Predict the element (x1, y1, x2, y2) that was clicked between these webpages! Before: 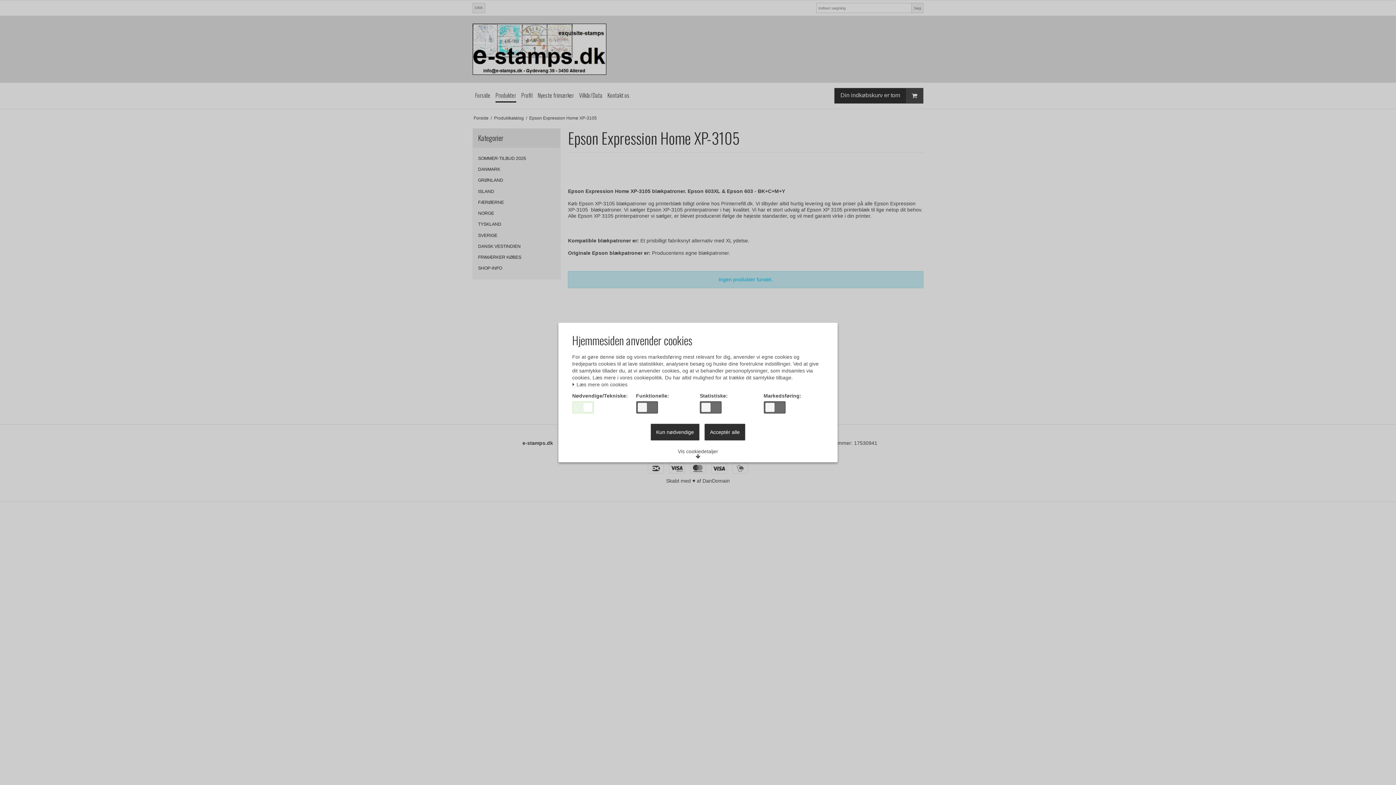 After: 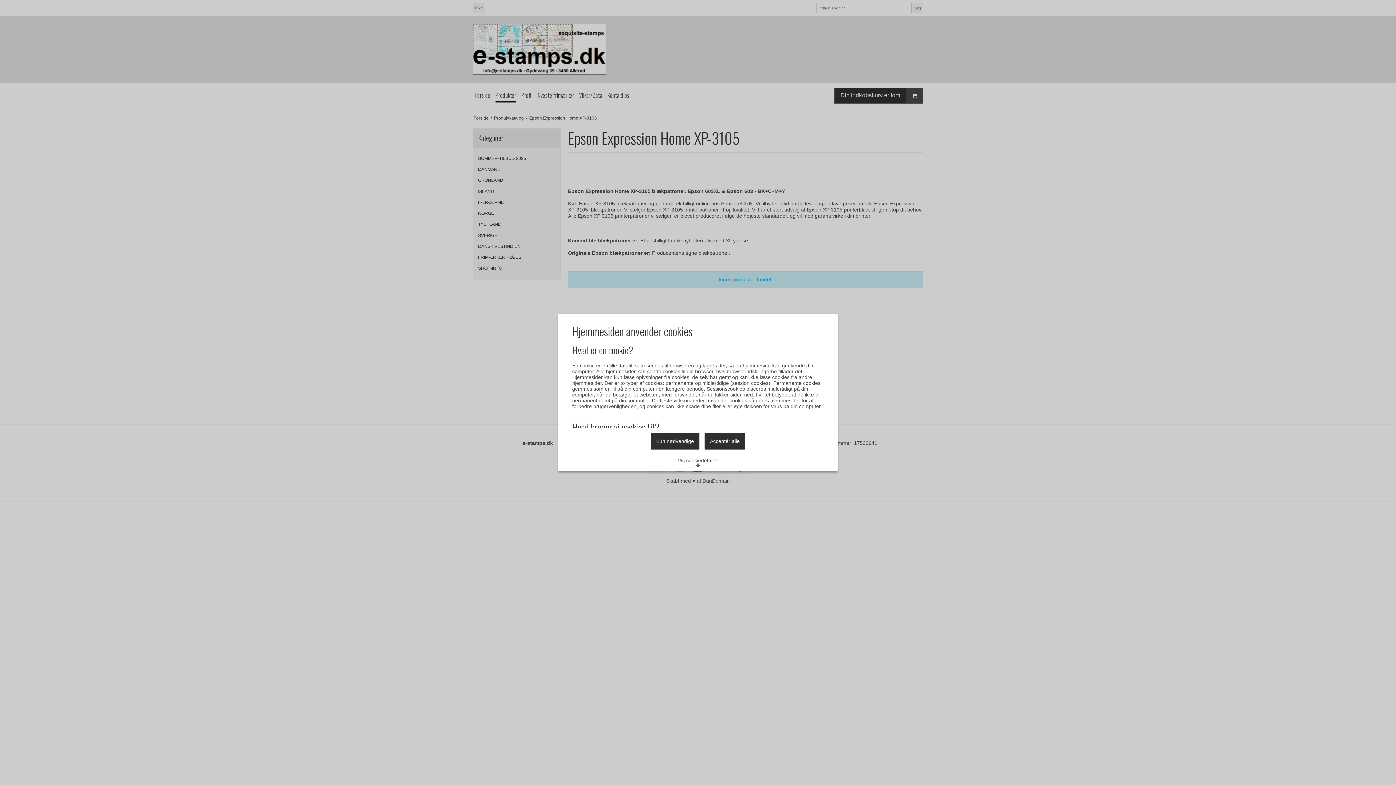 Action: label:  Læs mere om cookies bbox: (572, 382, 627, 387)